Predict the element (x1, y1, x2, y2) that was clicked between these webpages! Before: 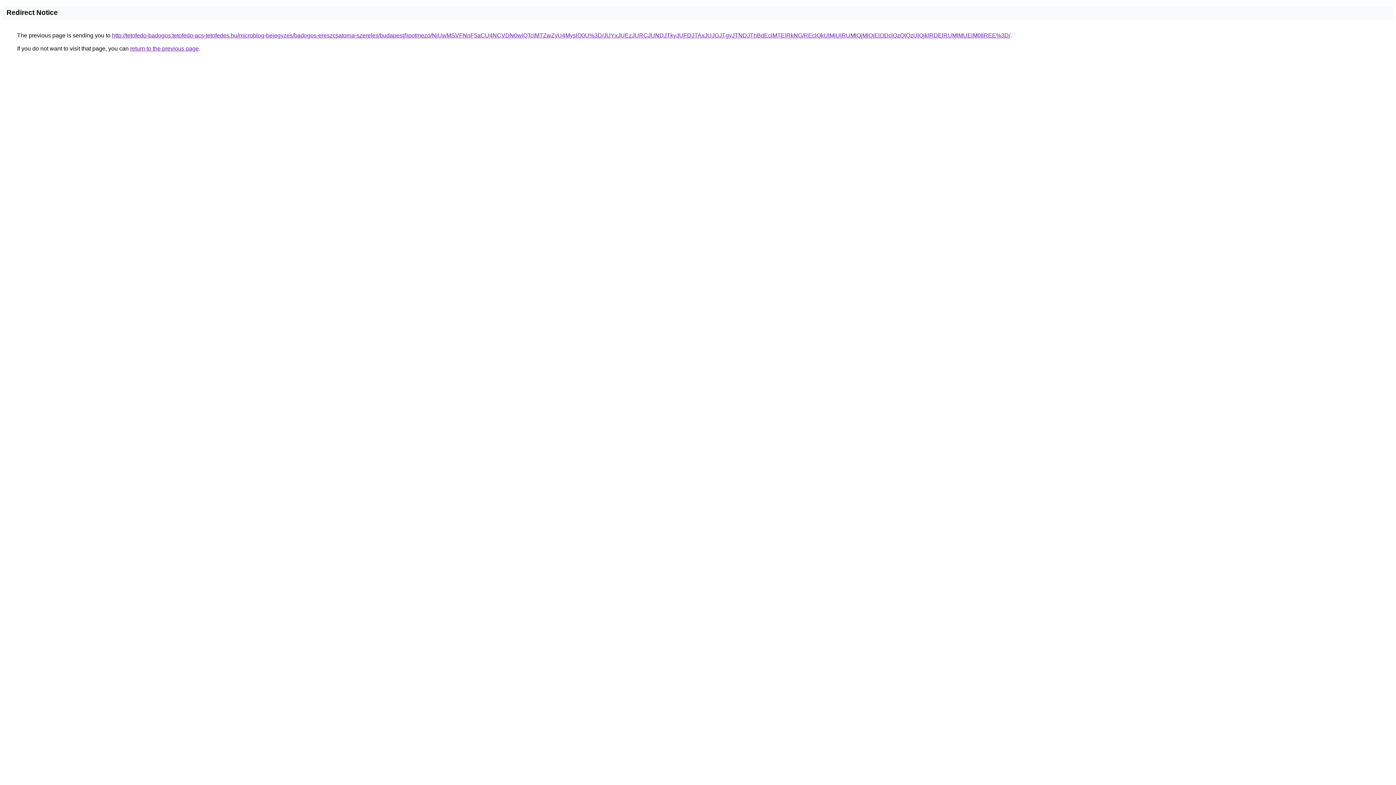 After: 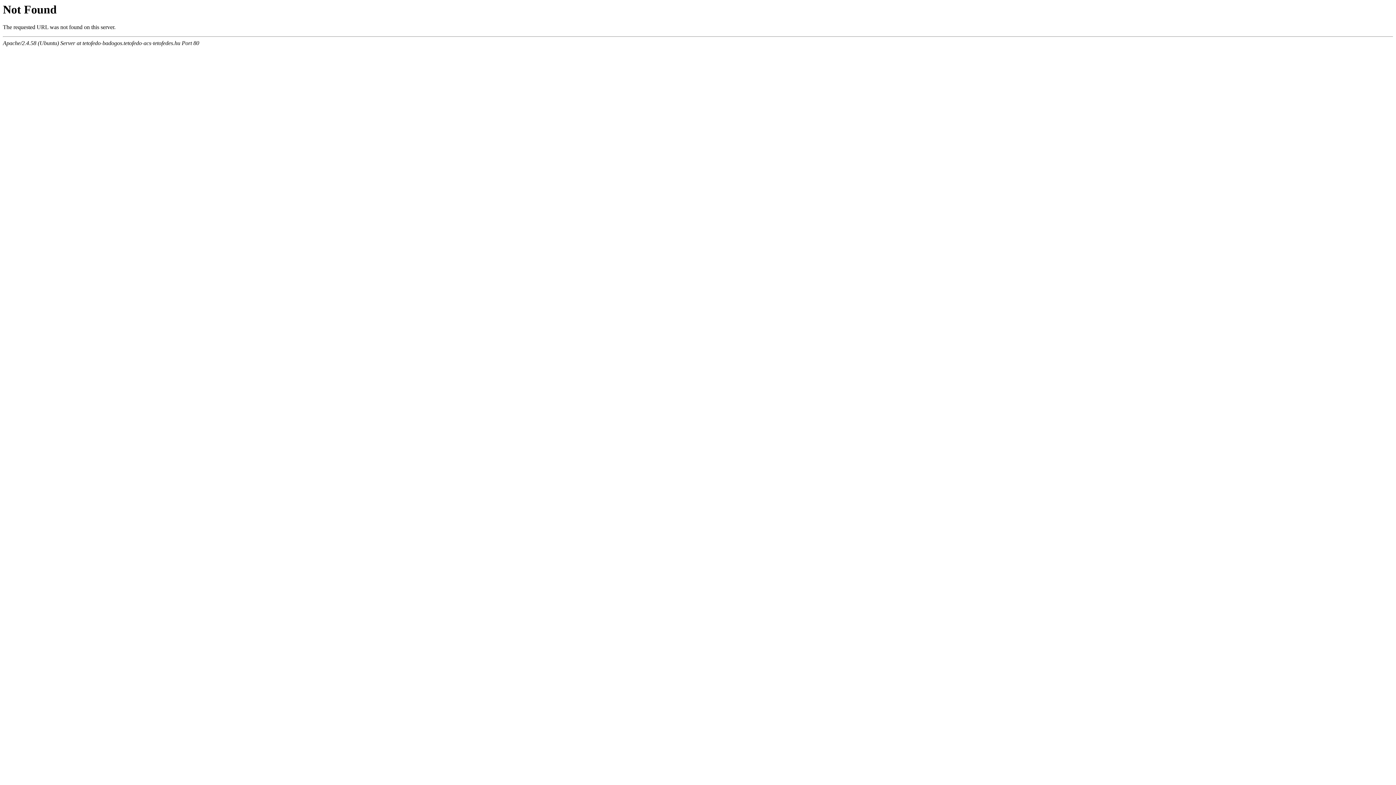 Action: bbox: (112, 32, 1010, 38) label: http://tetofedo-badogos.tetofedo-acs-tetofedes.hu/microblog-bejegyzes/badogos-ereszcsatorna-szereles/budapest/lipotmezo/NiUwMSVFNnF5aCU4NCVDN0wlQTclMTZwZyU4MyslQ0U%3D/JUYxJUEzJURCJUNDJTkyJUFDJTAxJUJGJTgyJTNDJThBdEclMTElRkNG/REclQkUlMjUlRUMlQjMlQjElODclQzQlQzUlQjklRDElRUMlMUElM0IlREE%3D/